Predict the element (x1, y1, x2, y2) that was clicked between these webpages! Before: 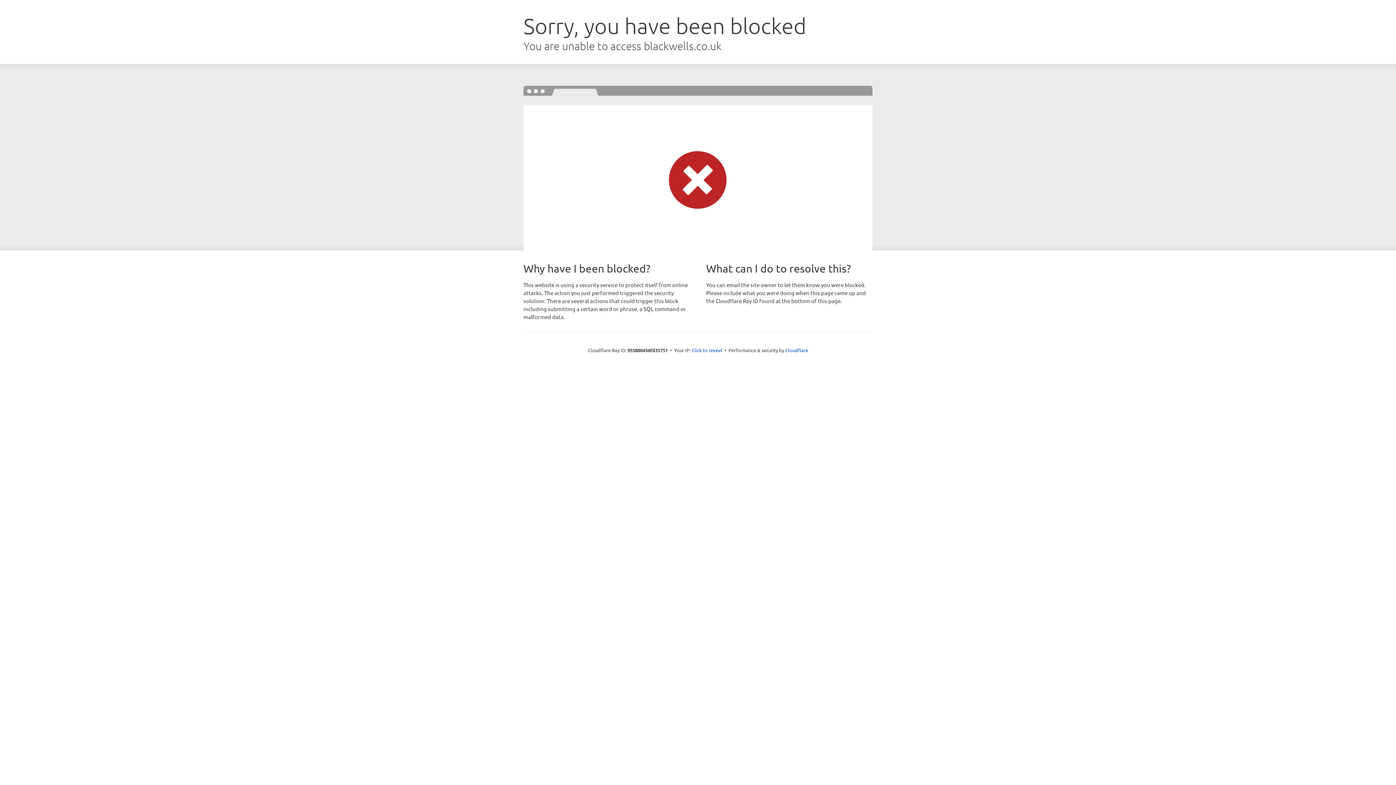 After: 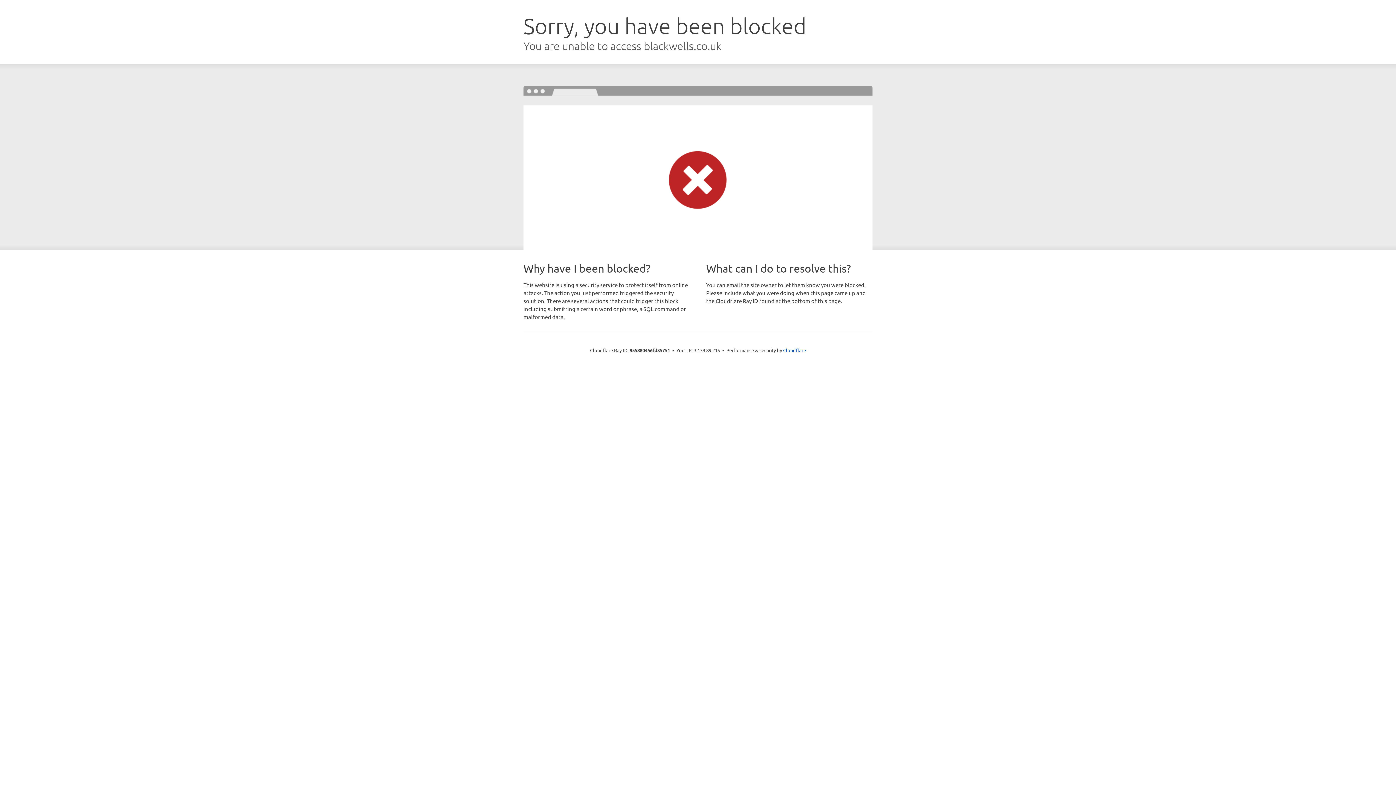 Action: label: Click to reveal bbox: (691, 346, 722, 353)